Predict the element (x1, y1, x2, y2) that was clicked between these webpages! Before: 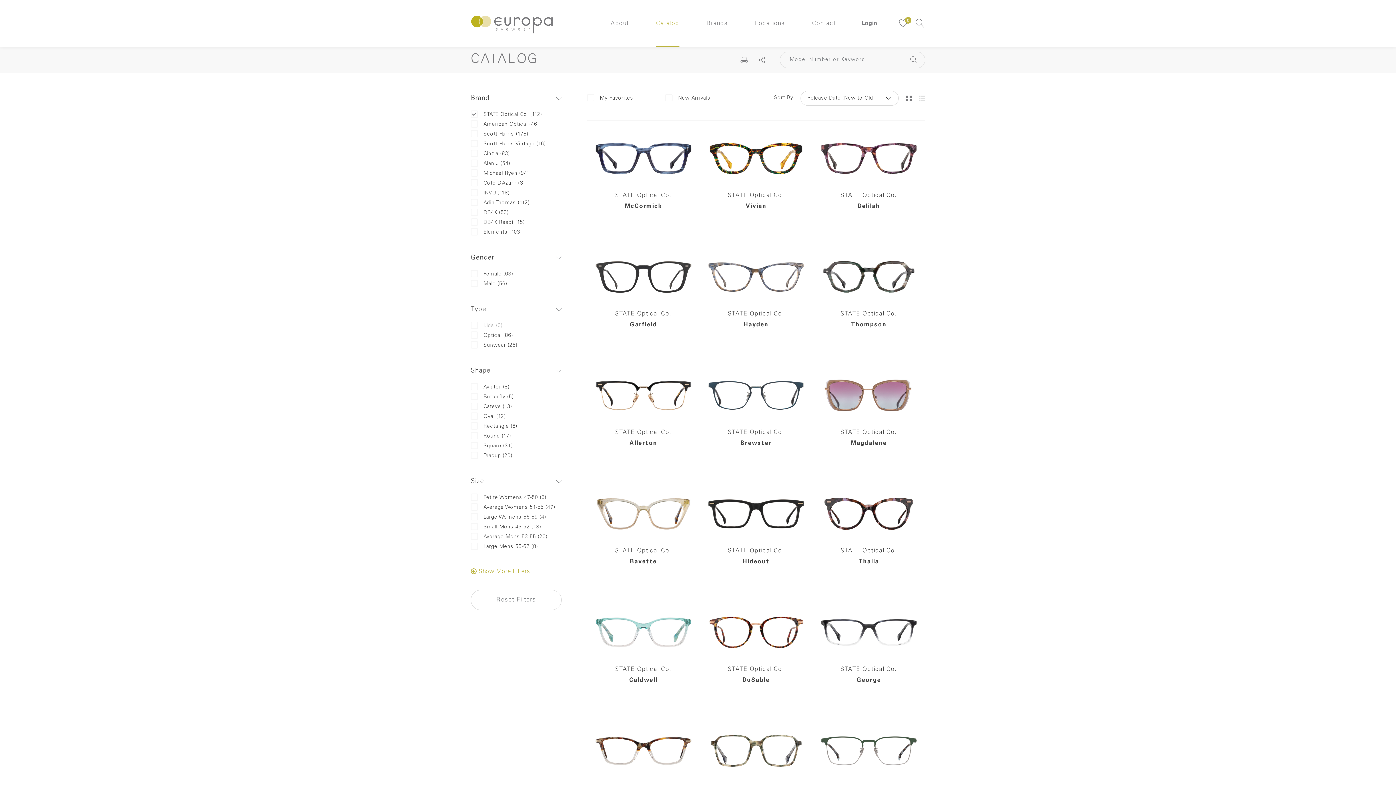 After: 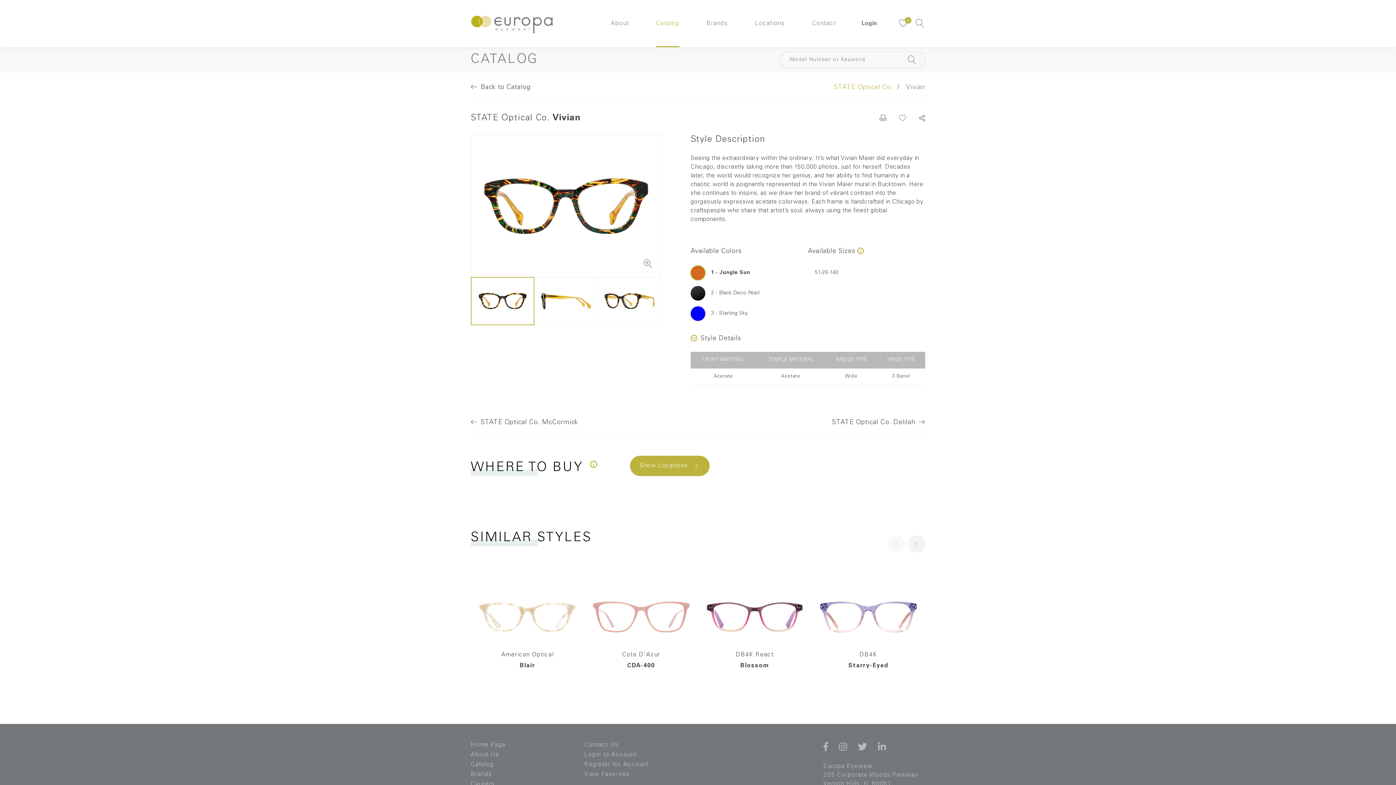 Action: label: STATE Optical Co.
Vivian
View Product bbox: (699, 120, 812, 239)